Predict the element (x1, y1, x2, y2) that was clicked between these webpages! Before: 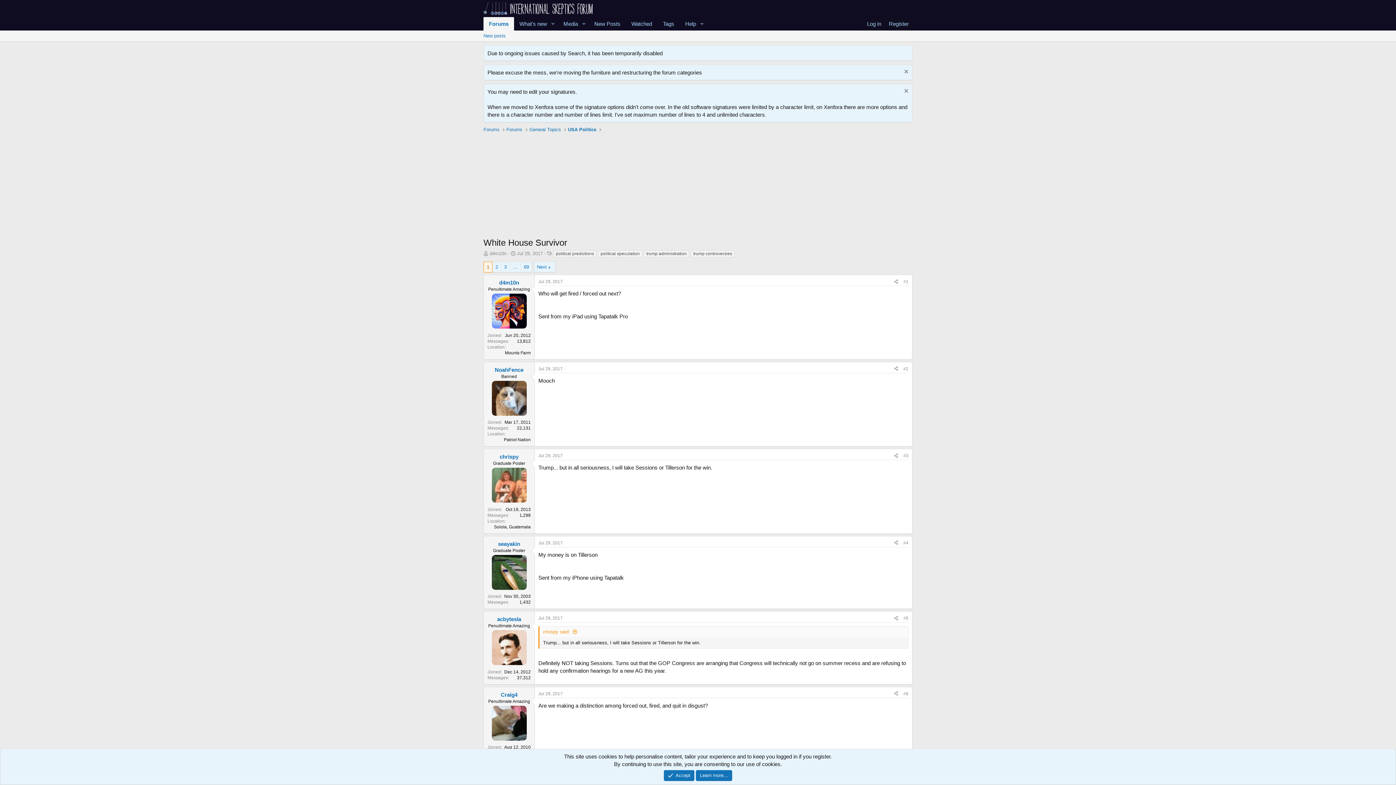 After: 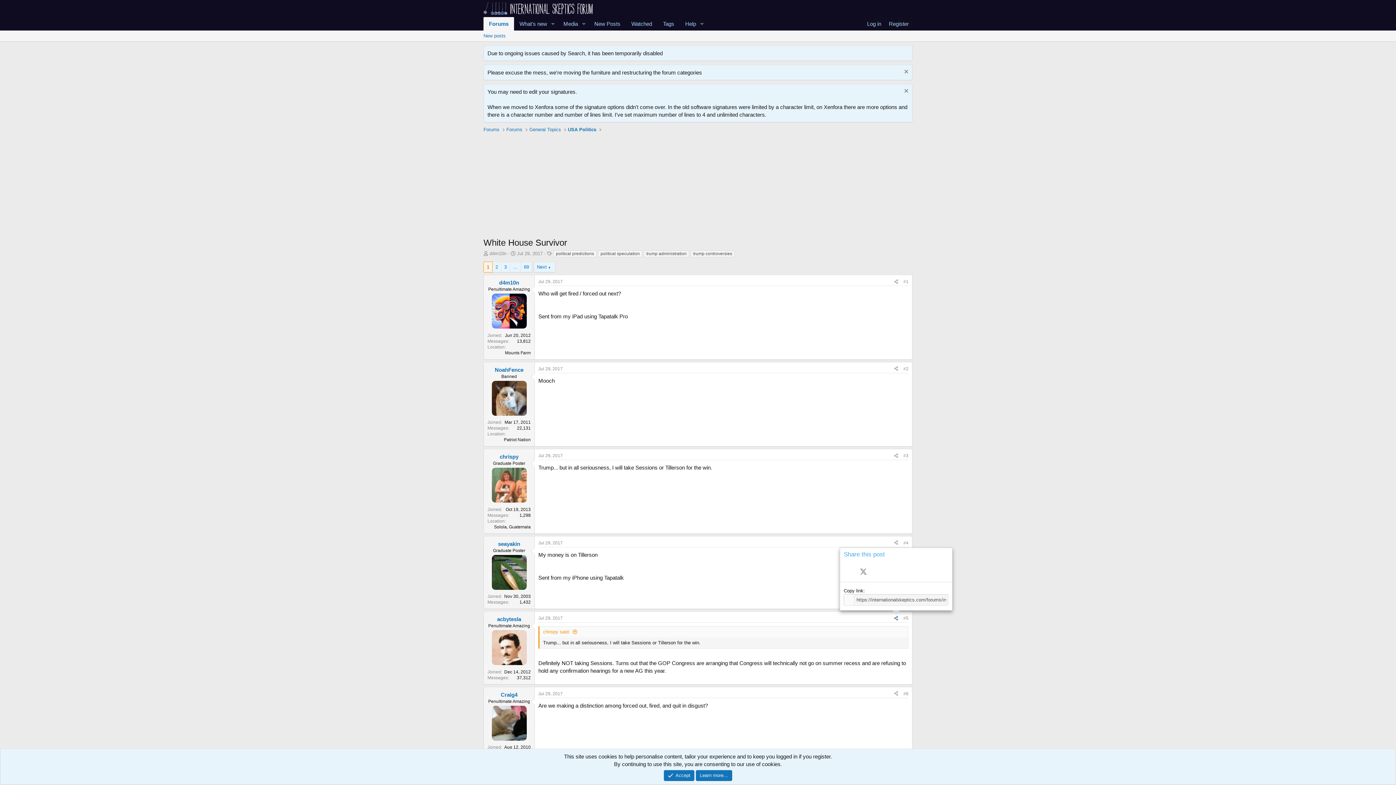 Action: label: Share bbox: (891, 614, 901, 622)